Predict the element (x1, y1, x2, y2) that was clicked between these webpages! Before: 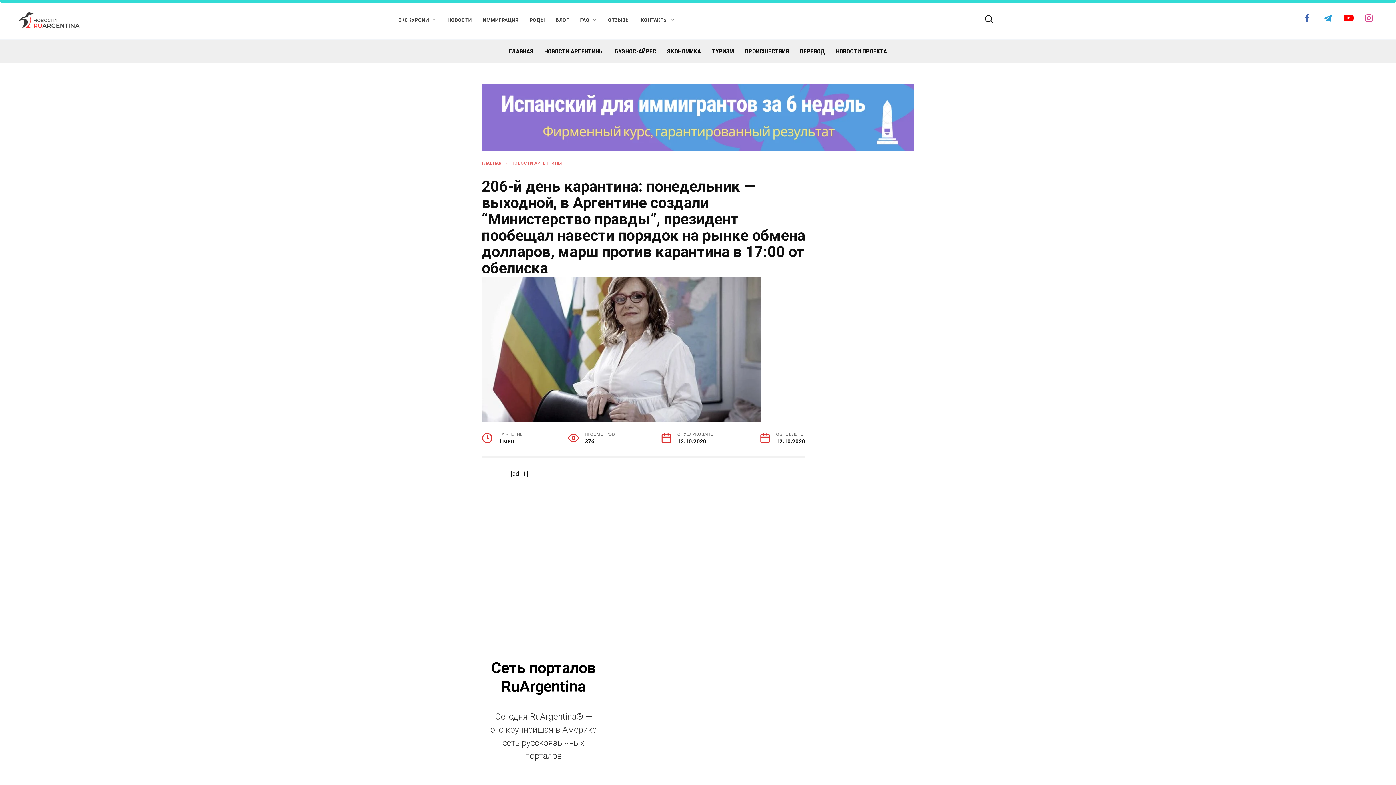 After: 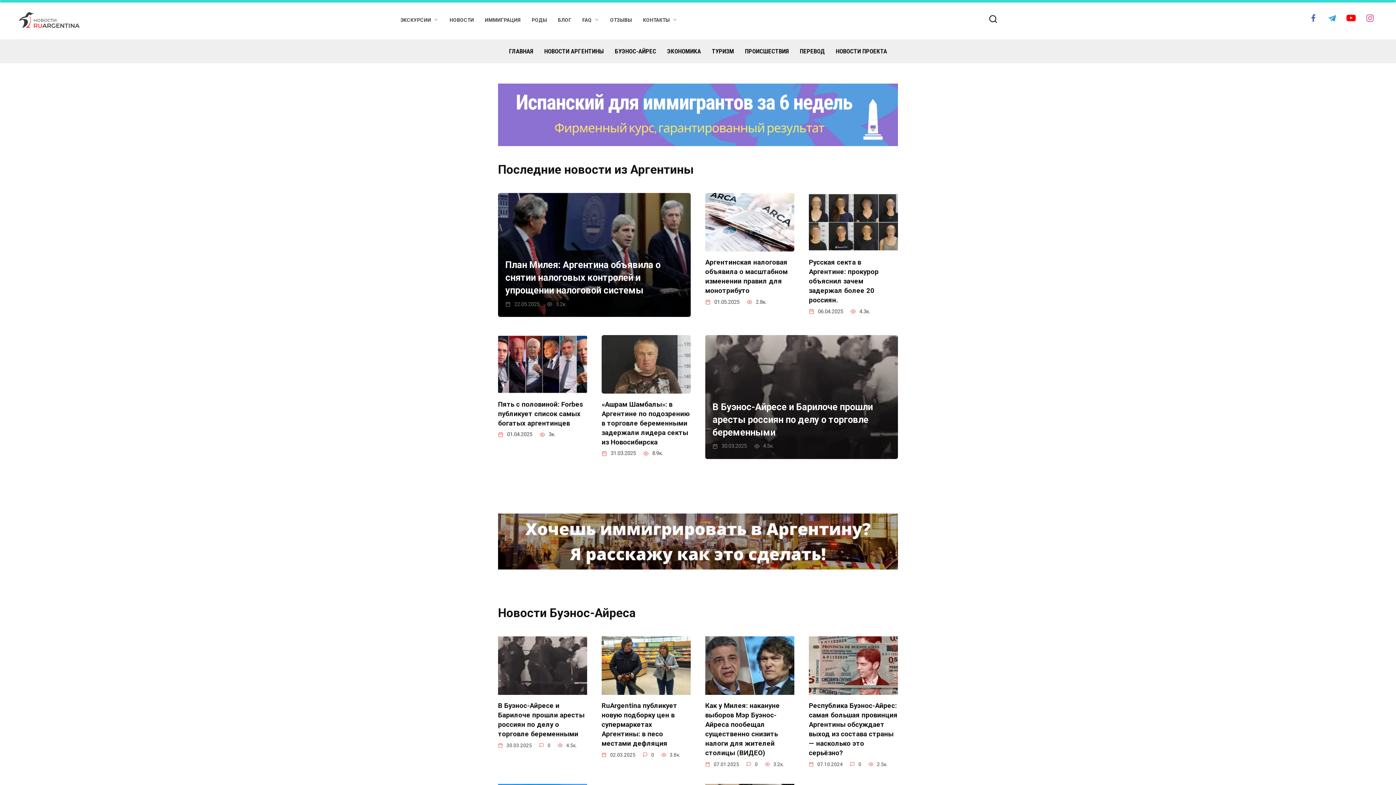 Action: label: ГЛАВНАЯ bbox: (481, 160, 501, 165)